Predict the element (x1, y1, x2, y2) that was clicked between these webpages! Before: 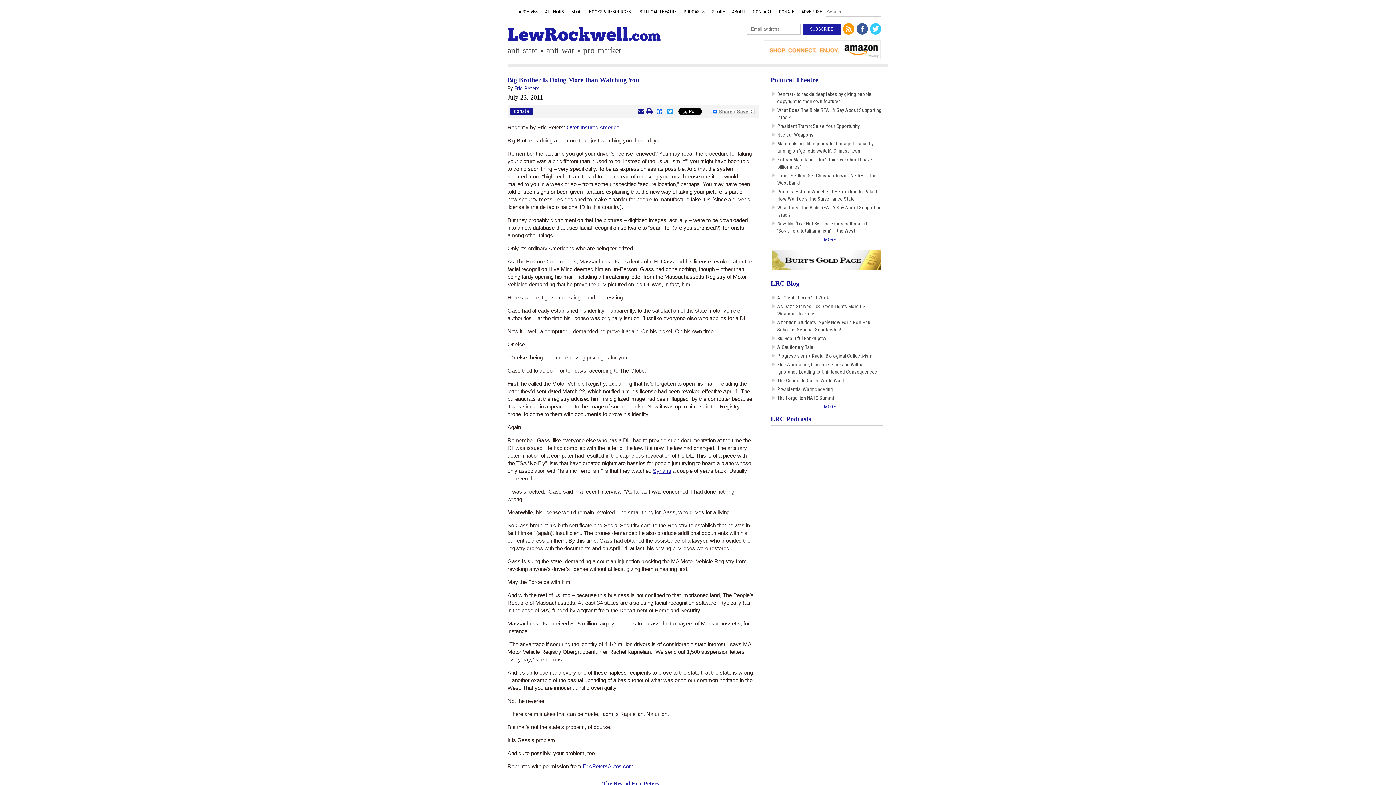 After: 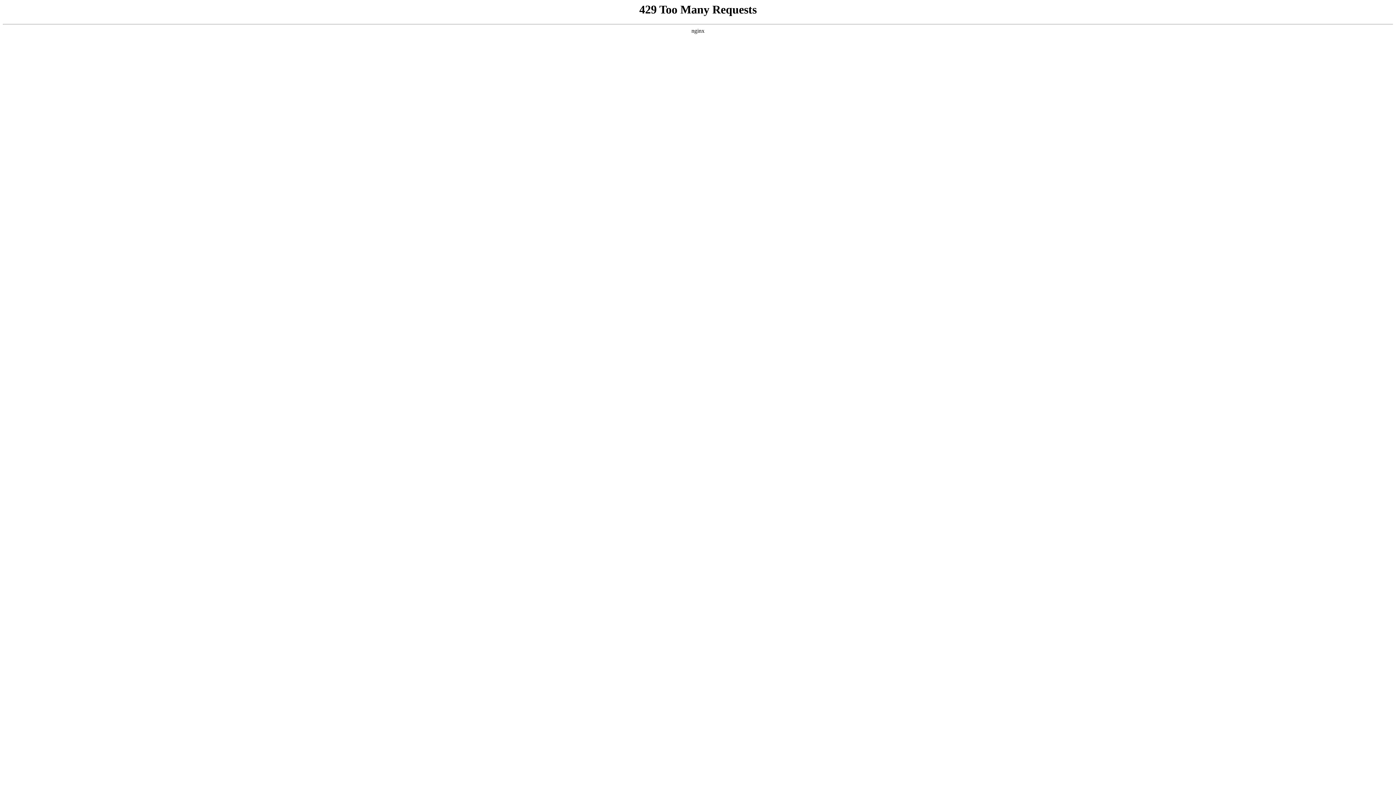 Action: bbox: (777, 131, 882, 138) label: Nuclear Weapons